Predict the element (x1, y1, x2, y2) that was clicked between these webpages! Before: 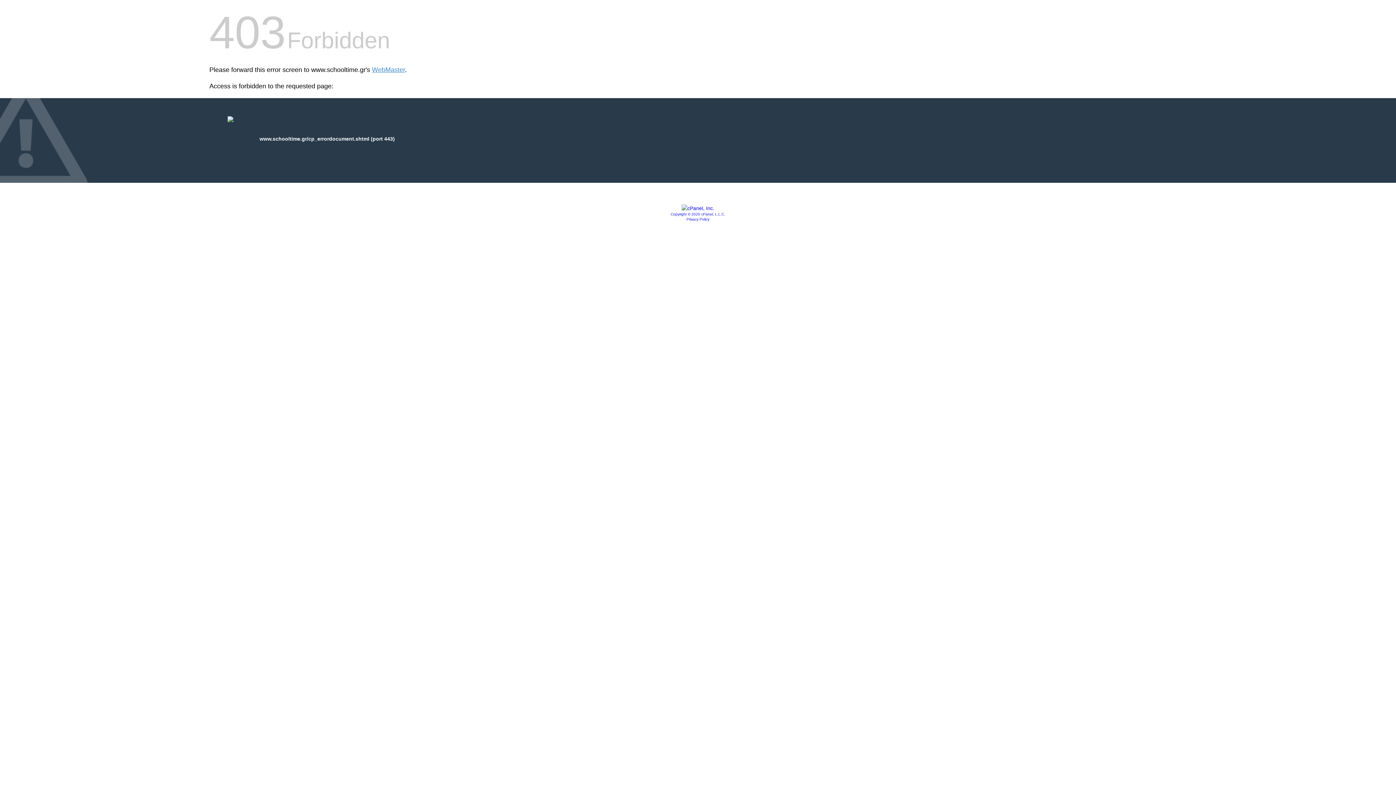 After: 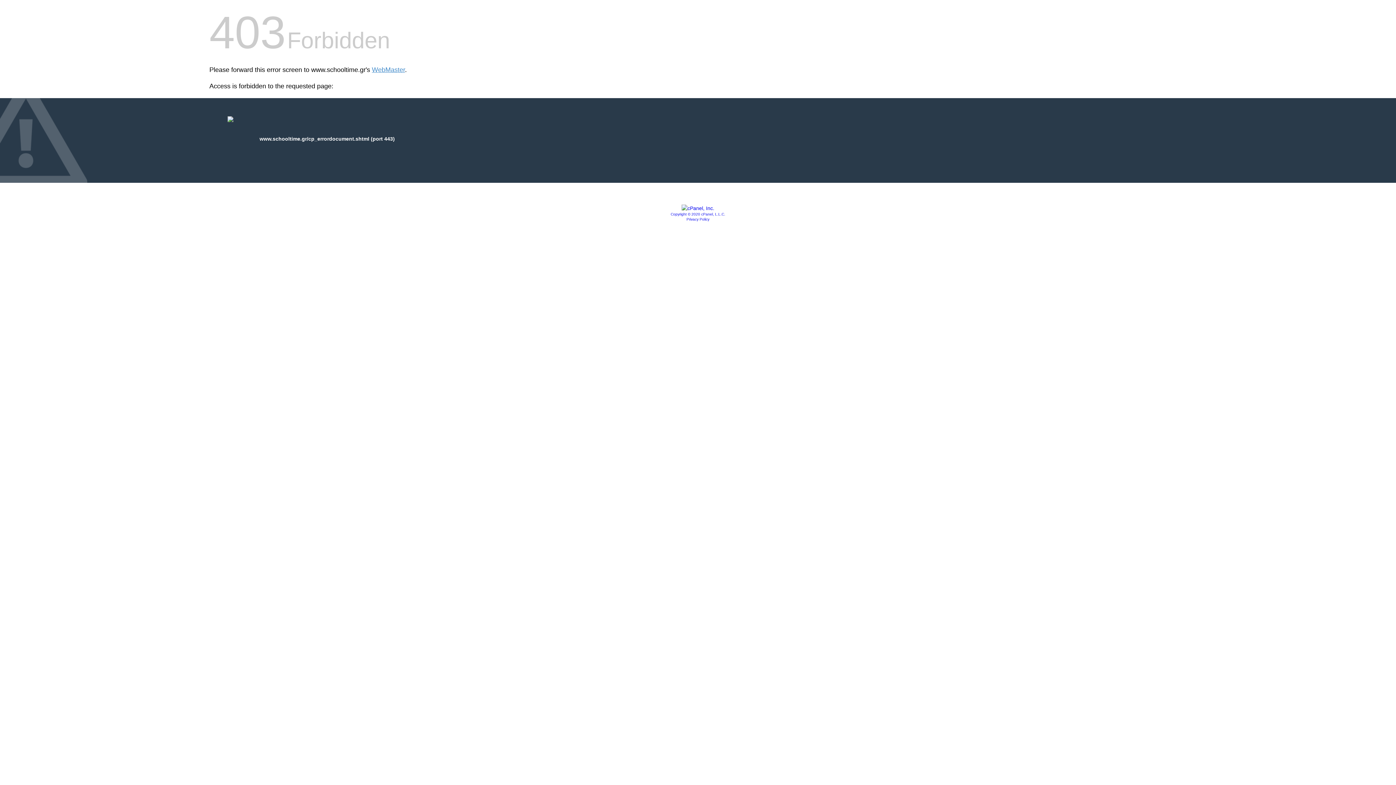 Action: label: Copyright © 2020 cPanel, L.L.C. bbox: (670, 212, 725, 216)